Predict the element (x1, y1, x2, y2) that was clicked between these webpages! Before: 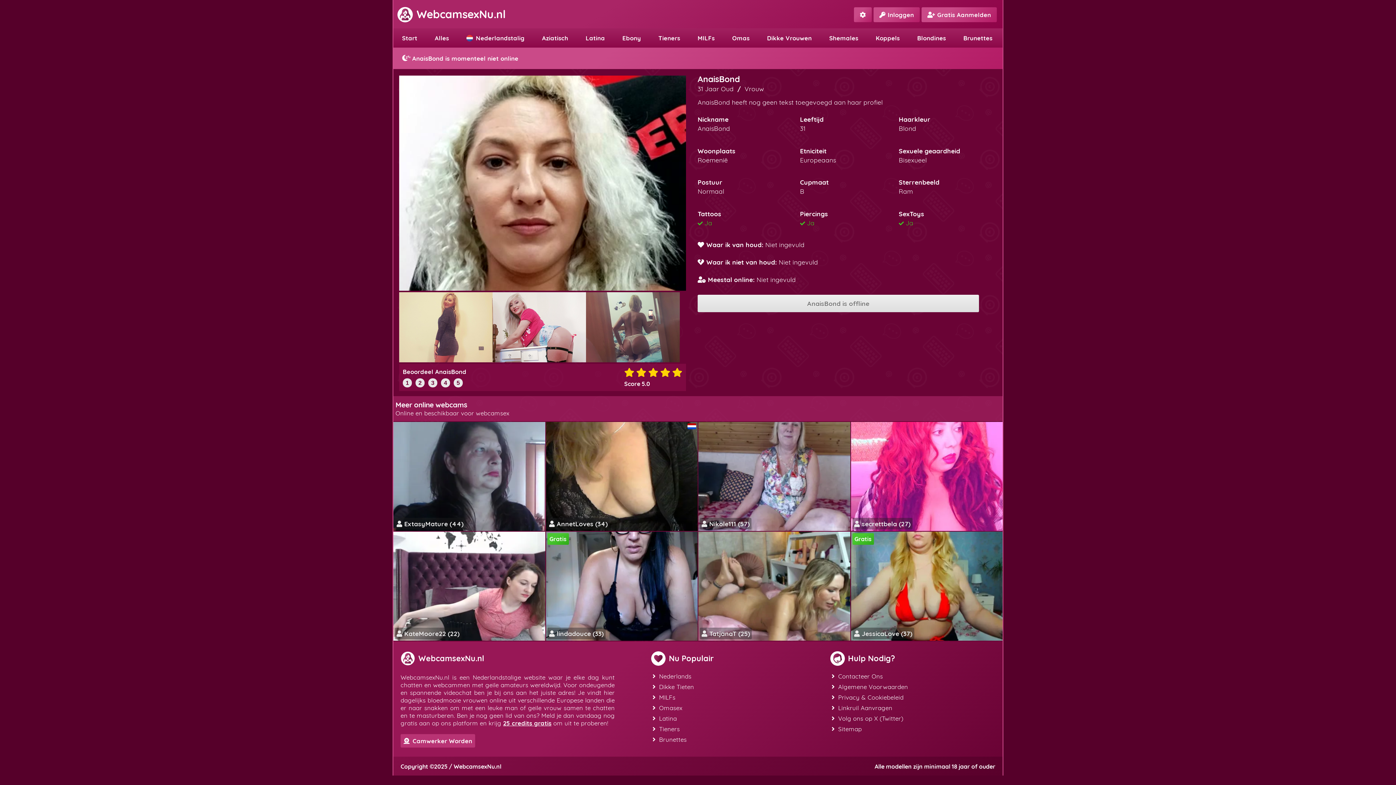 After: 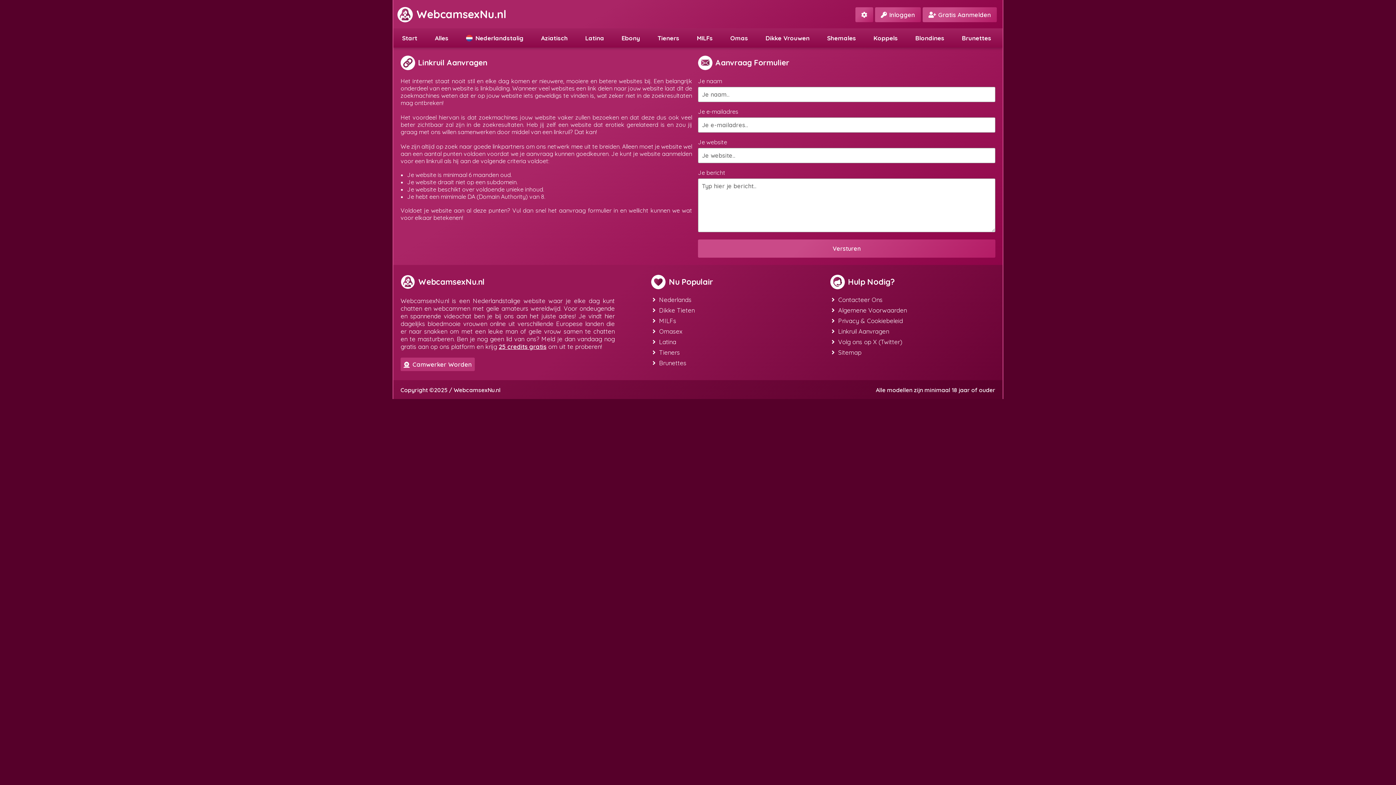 Action: bbox: (830, 702, 944, 713) label: Linkruil Aanvragen